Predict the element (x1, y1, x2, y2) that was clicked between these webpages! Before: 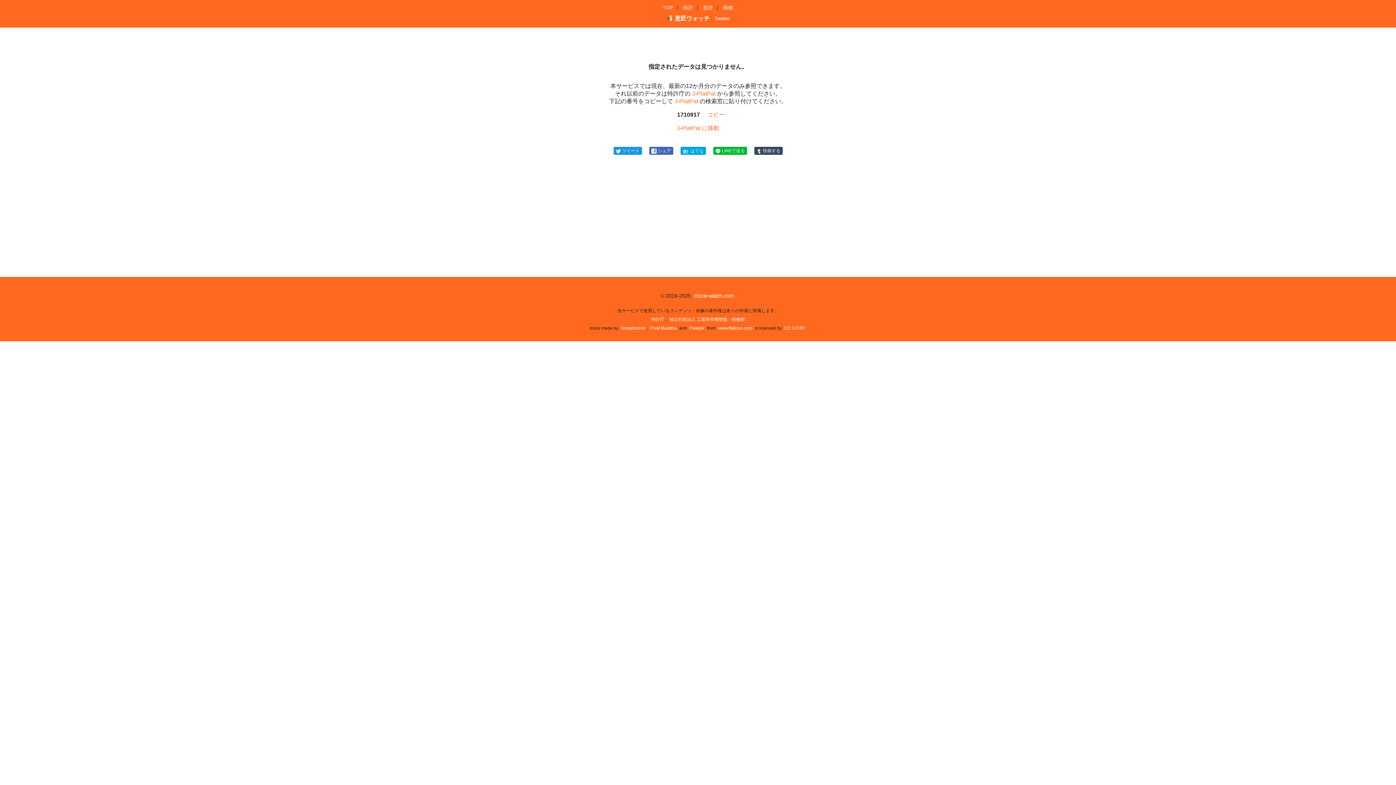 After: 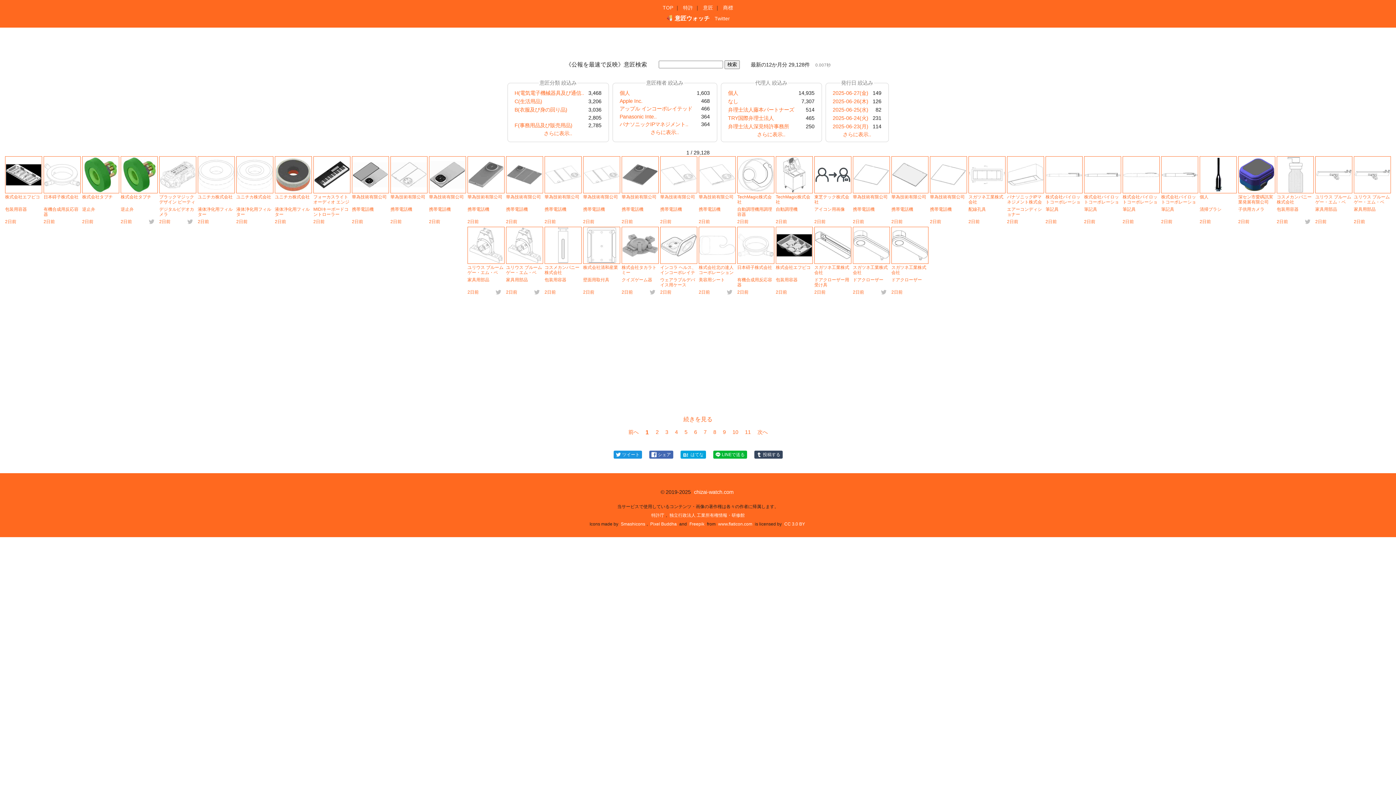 Action: label: 意匠ウォッチ bbox: (666, 15, 709, 21)